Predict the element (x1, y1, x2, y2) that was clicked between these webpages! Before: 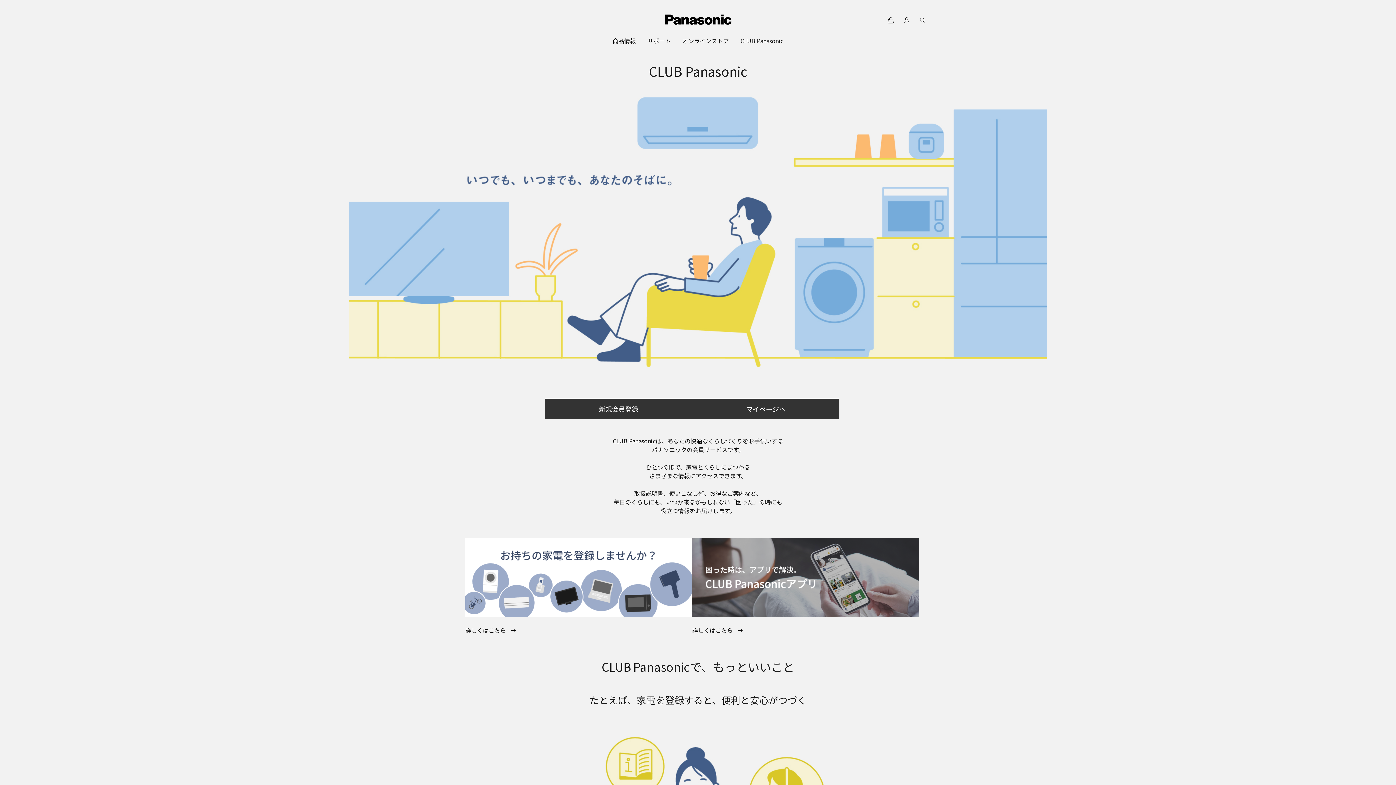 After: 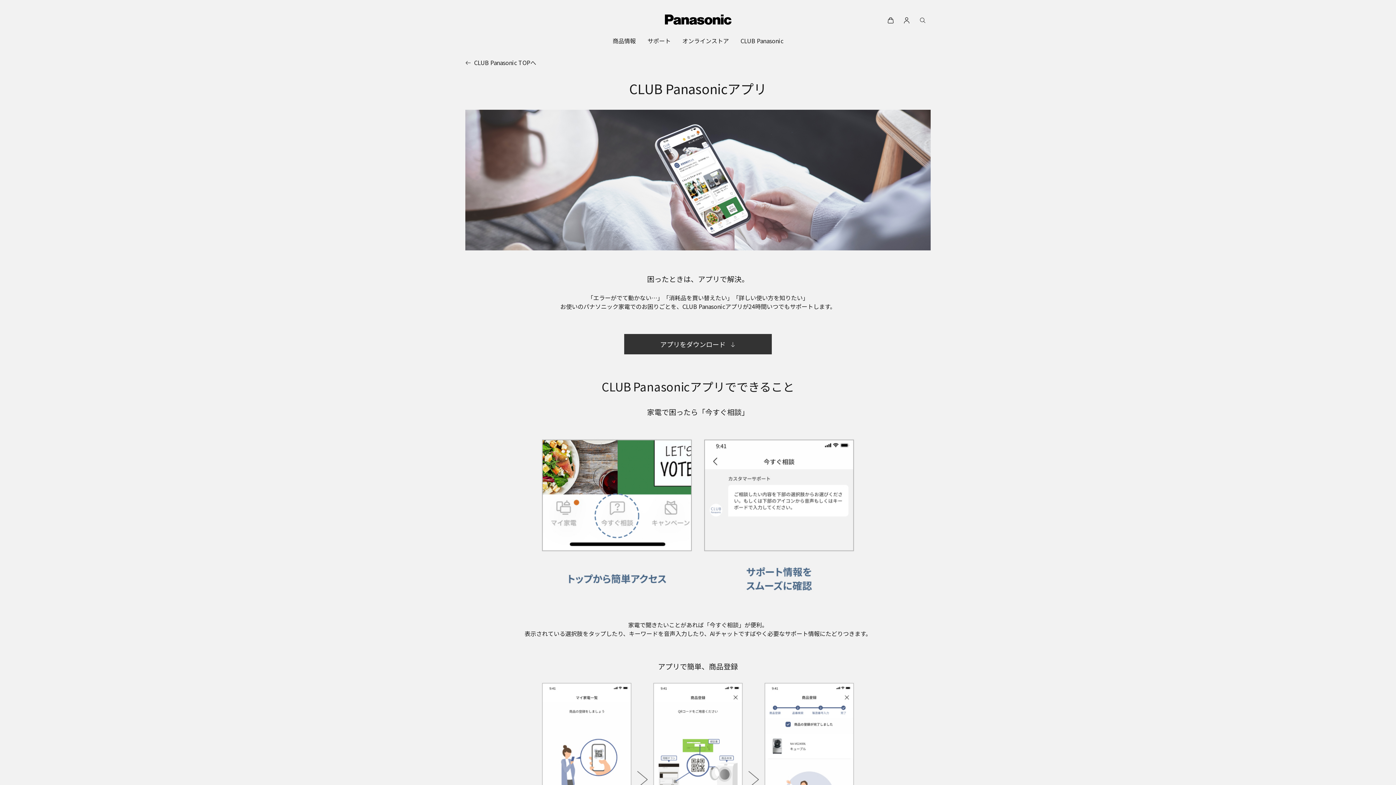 Action: label: 詳しくはこちら  bbox: (692, 626, 743, 634)